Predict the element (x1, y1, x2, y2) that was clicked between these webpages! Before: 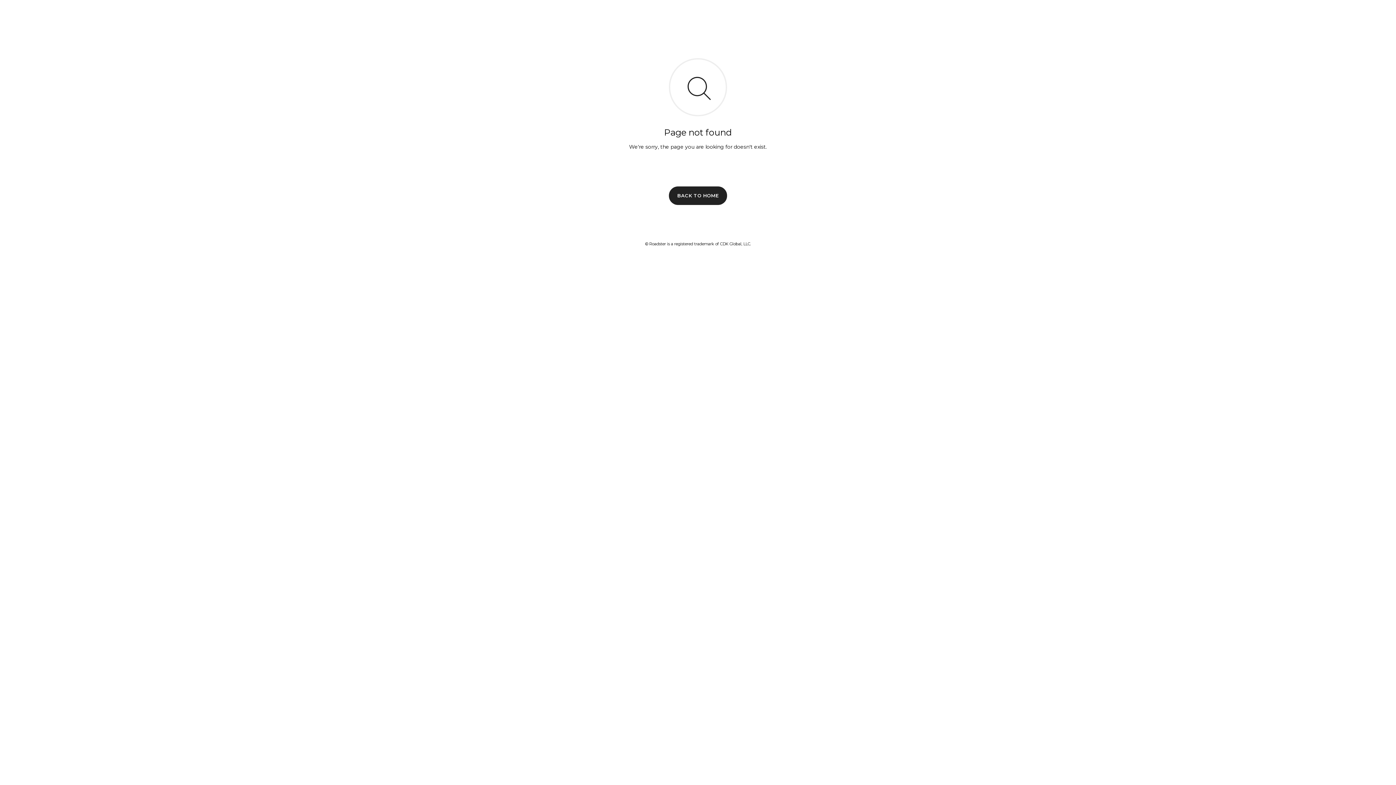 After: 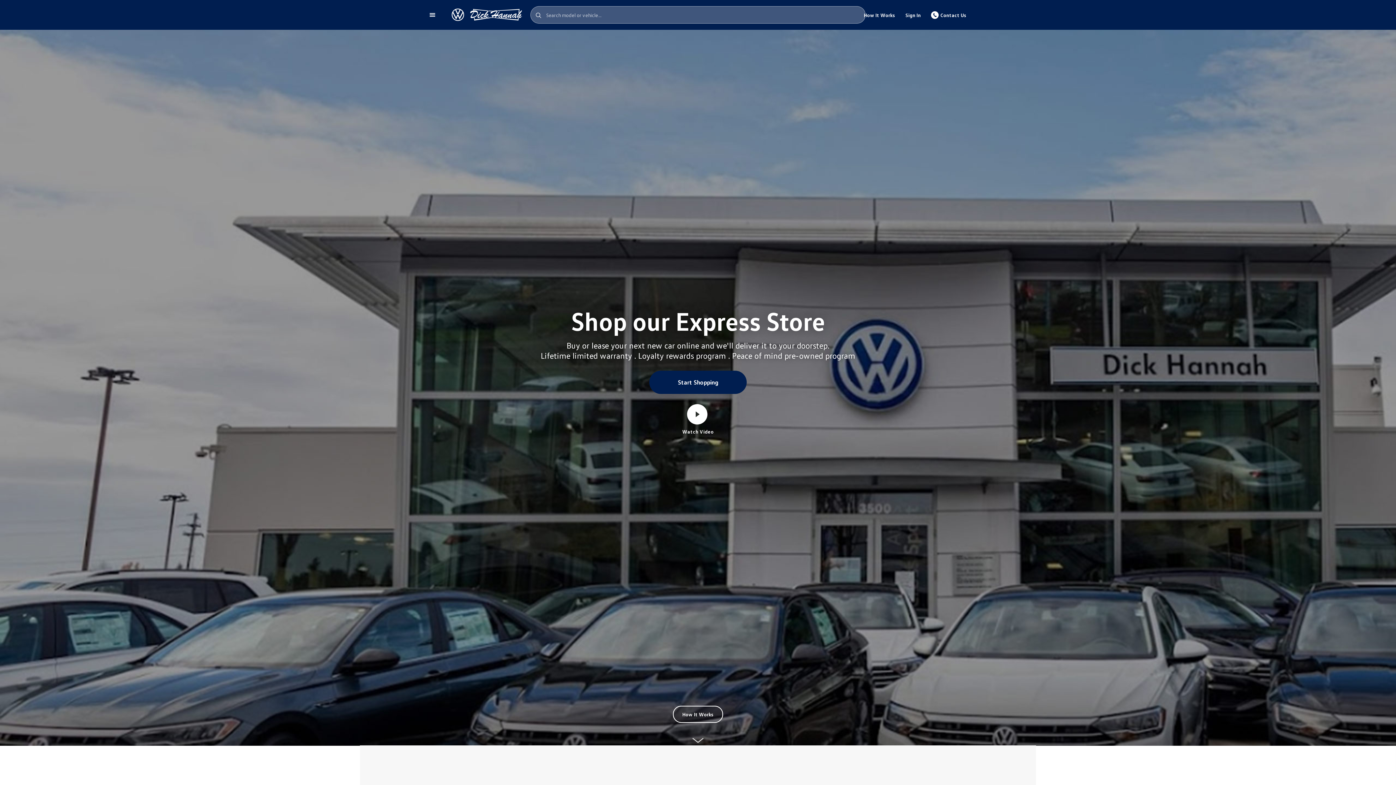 Action: label: BACK TO HOME bbox: (669, 186, 727, 204)